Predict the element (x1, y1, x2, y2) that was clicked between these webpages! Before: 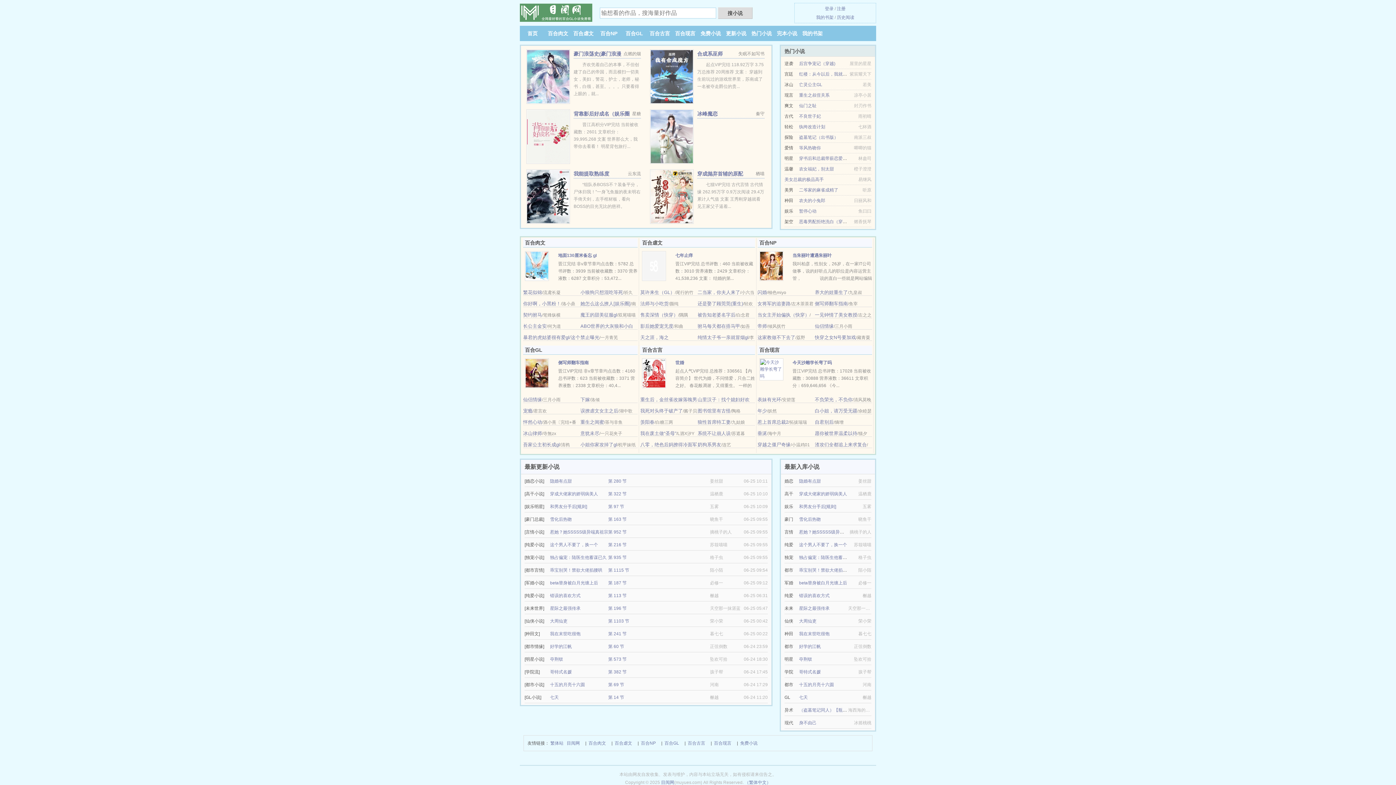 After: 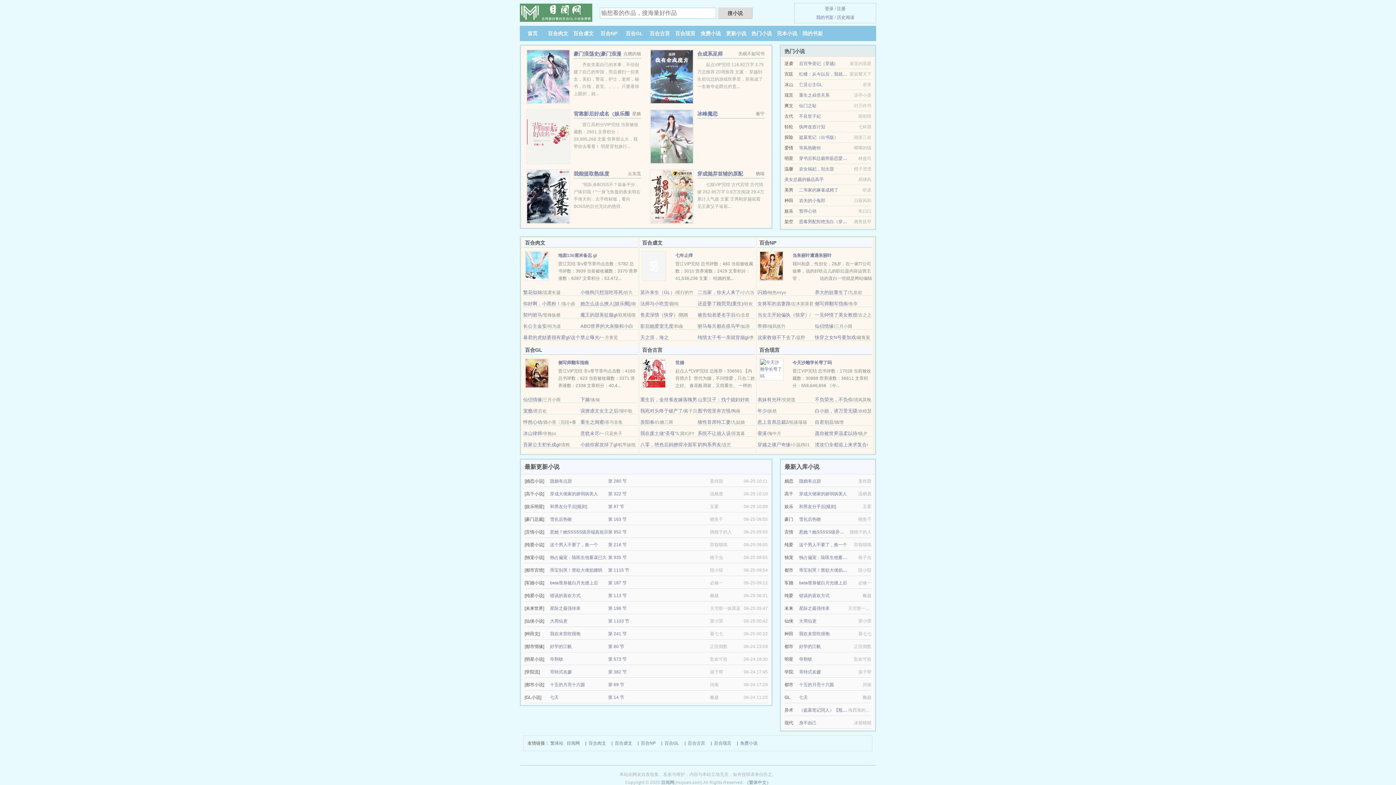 Action: label: 养大的娃重生了 bbox: (815, 289, 848, 295)